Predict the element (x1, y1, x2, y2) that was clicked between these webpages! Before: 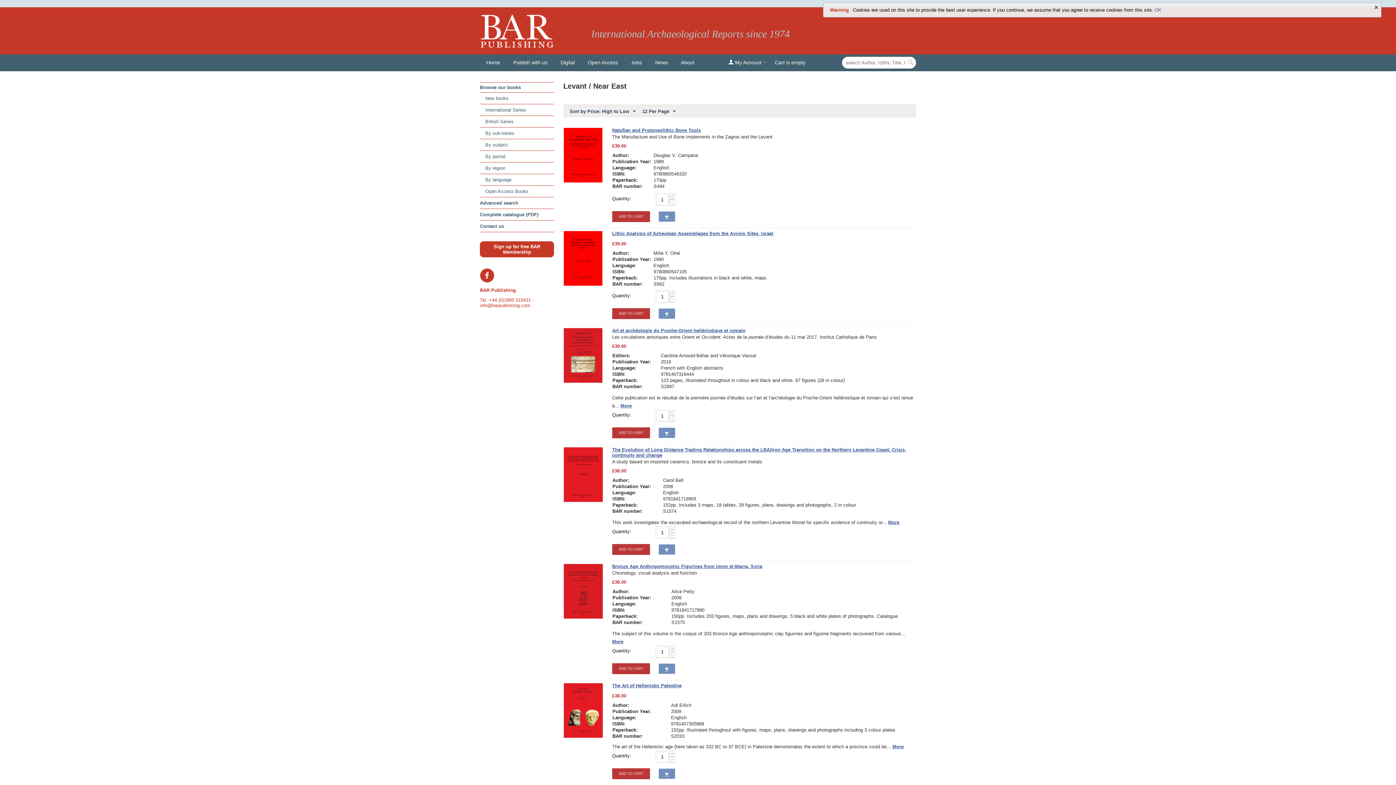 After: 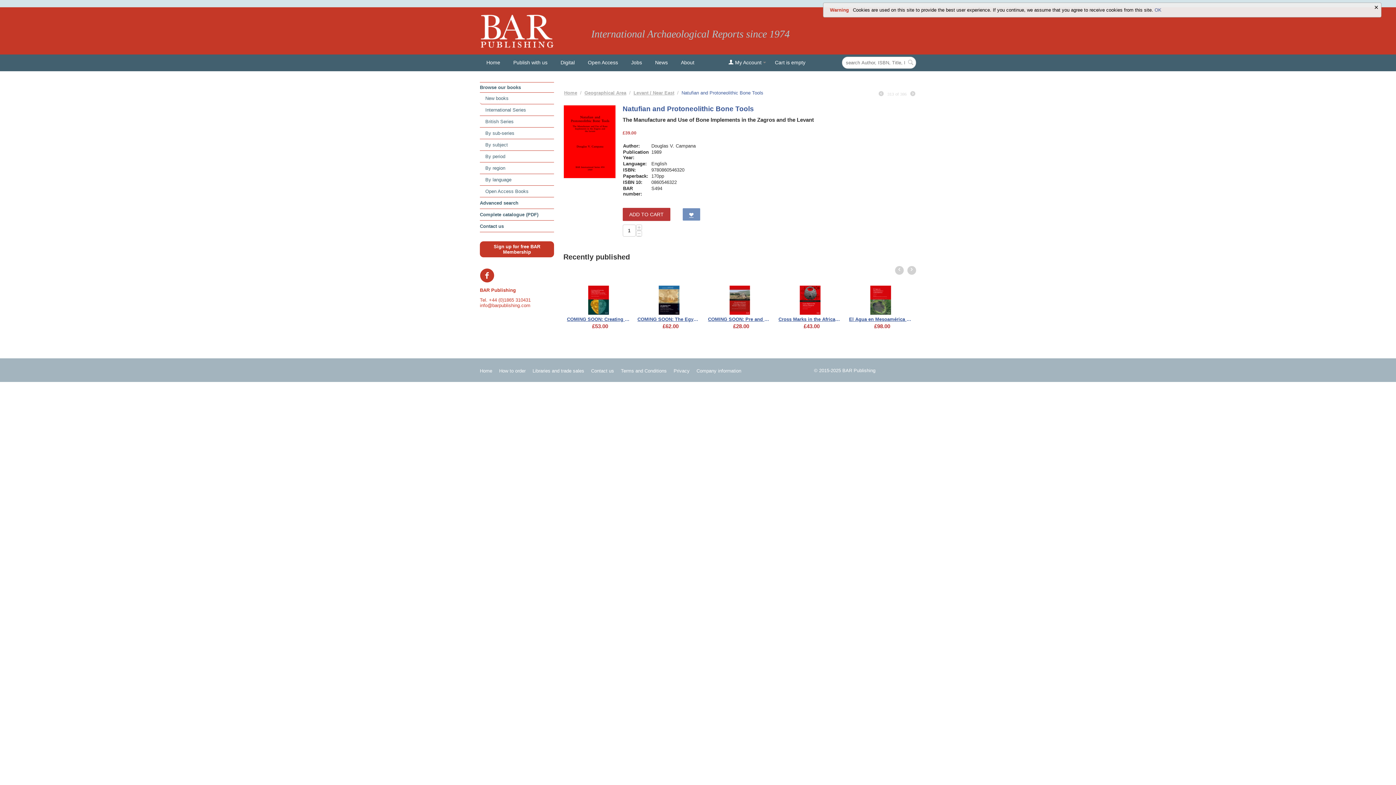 Action: bbox: (612, 127, 701, 132) label: Natufian and Protoneolithic Bone Tools